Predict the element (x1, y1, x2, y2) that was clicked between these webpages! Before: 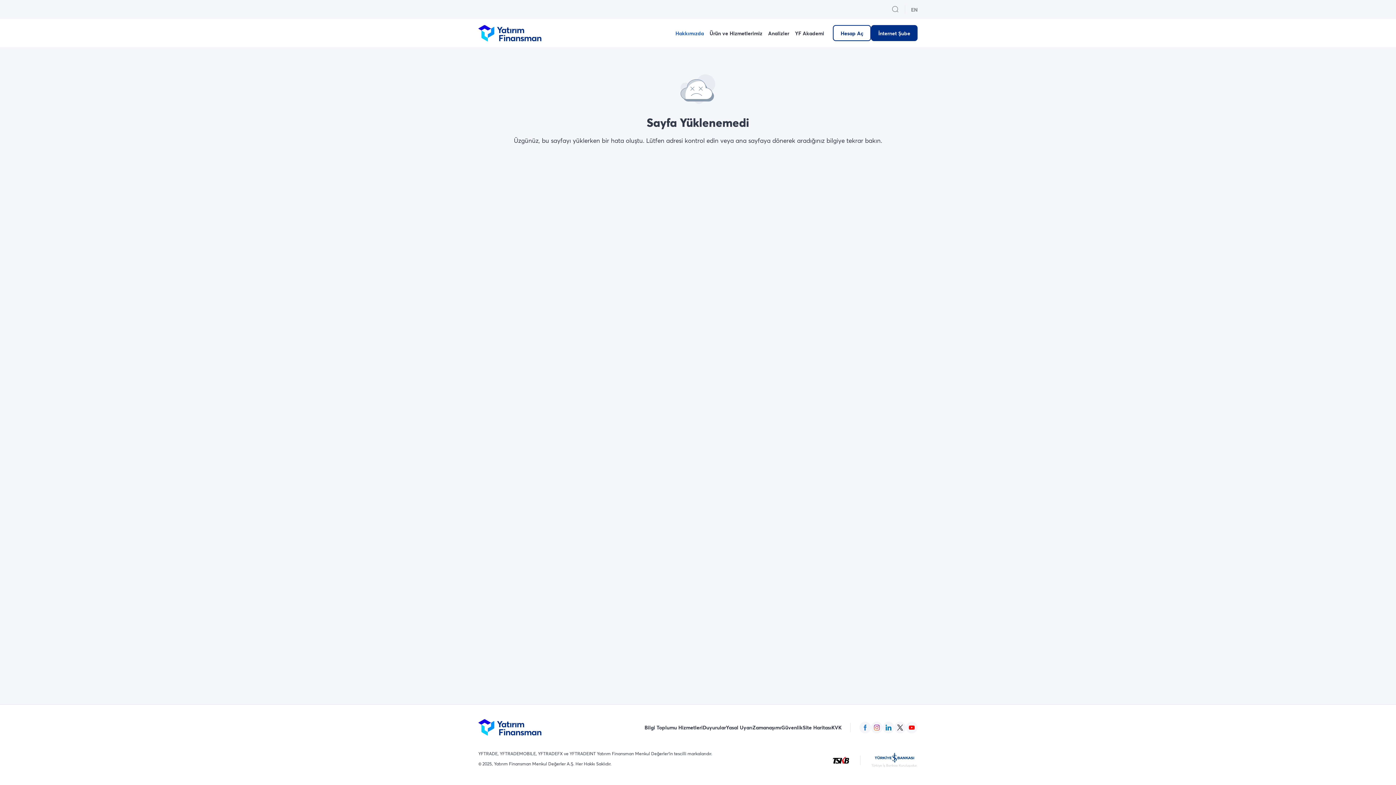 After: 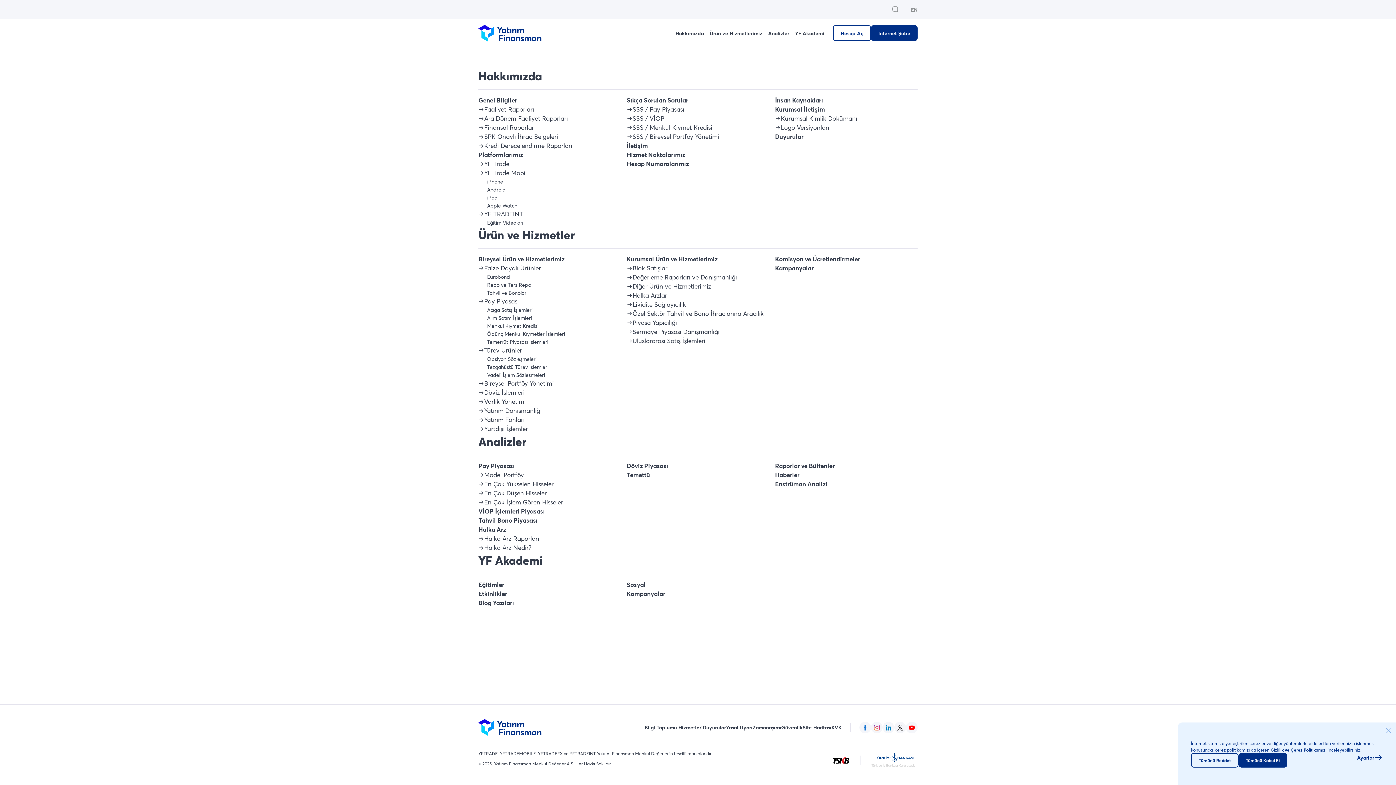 Action: label: Site Haritası bbox: (802, 724, 831, 731)